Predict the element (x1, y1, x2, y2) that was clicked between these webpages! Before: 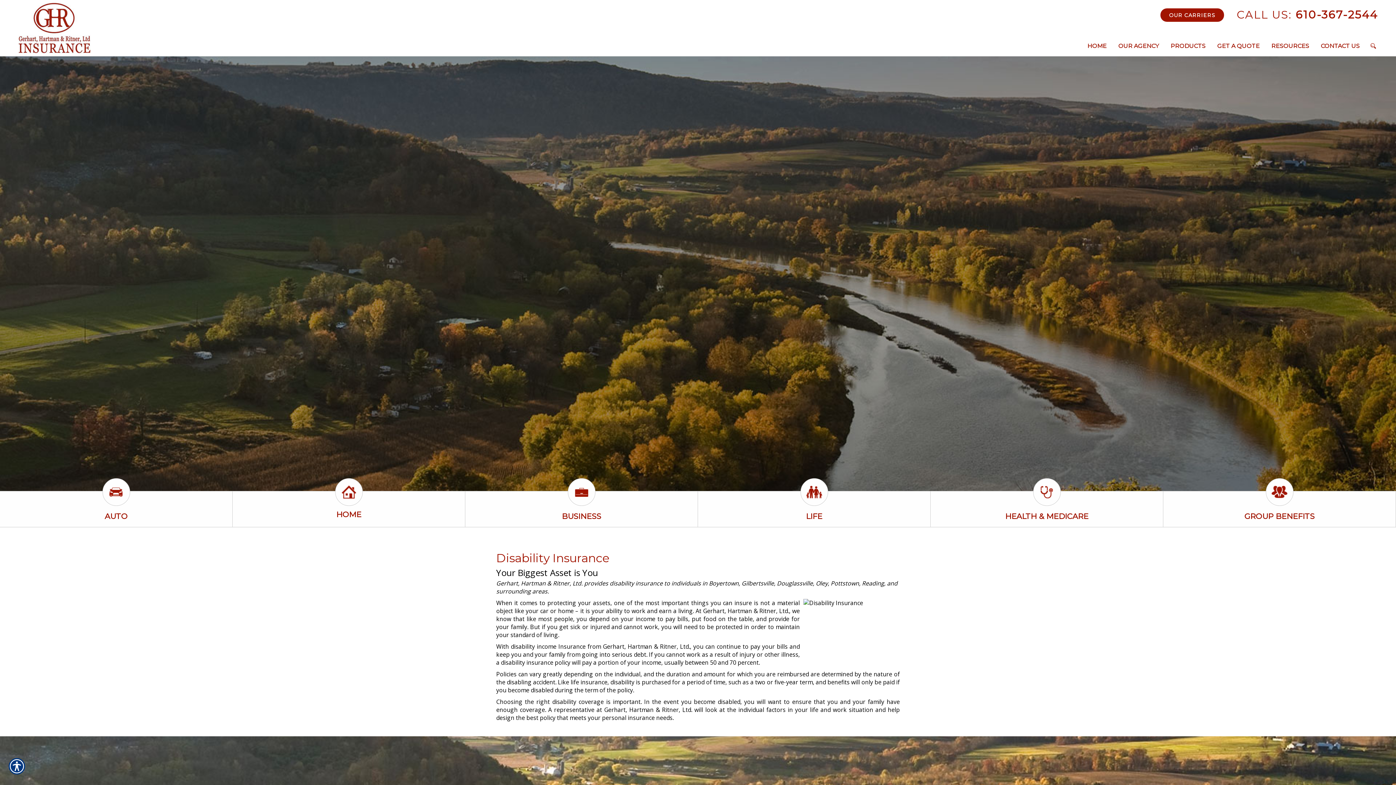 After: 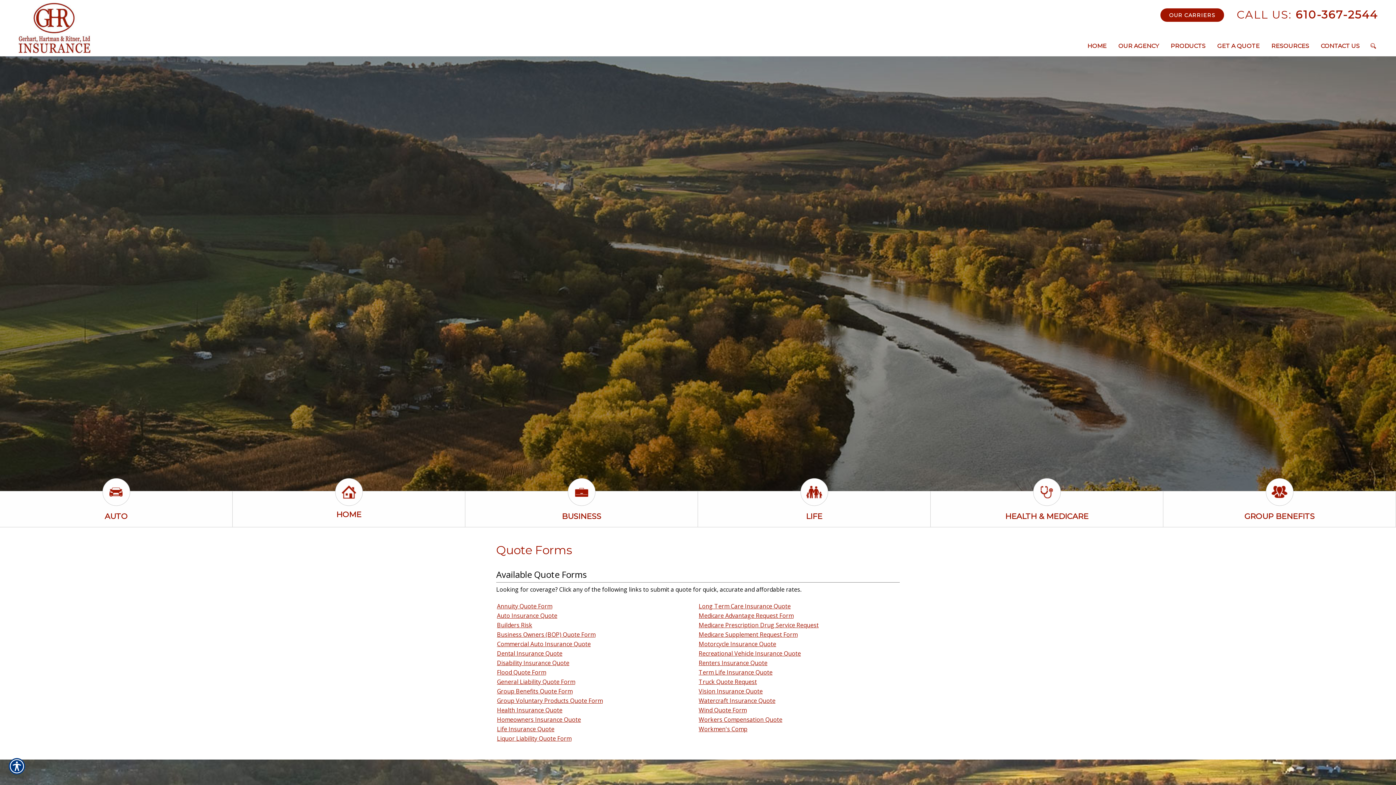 Action: label: GET A QUOTE bbox: (1214, 40, 1267, 51)